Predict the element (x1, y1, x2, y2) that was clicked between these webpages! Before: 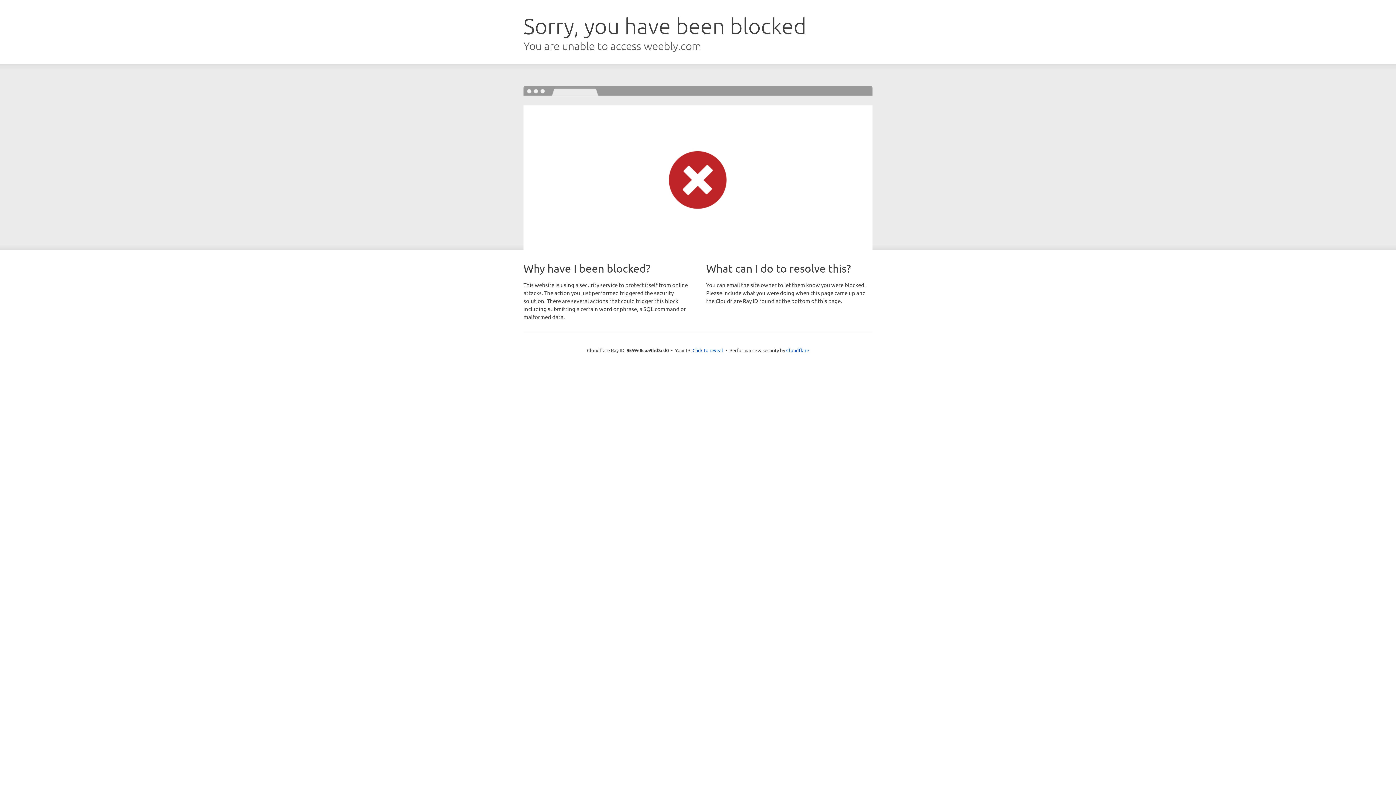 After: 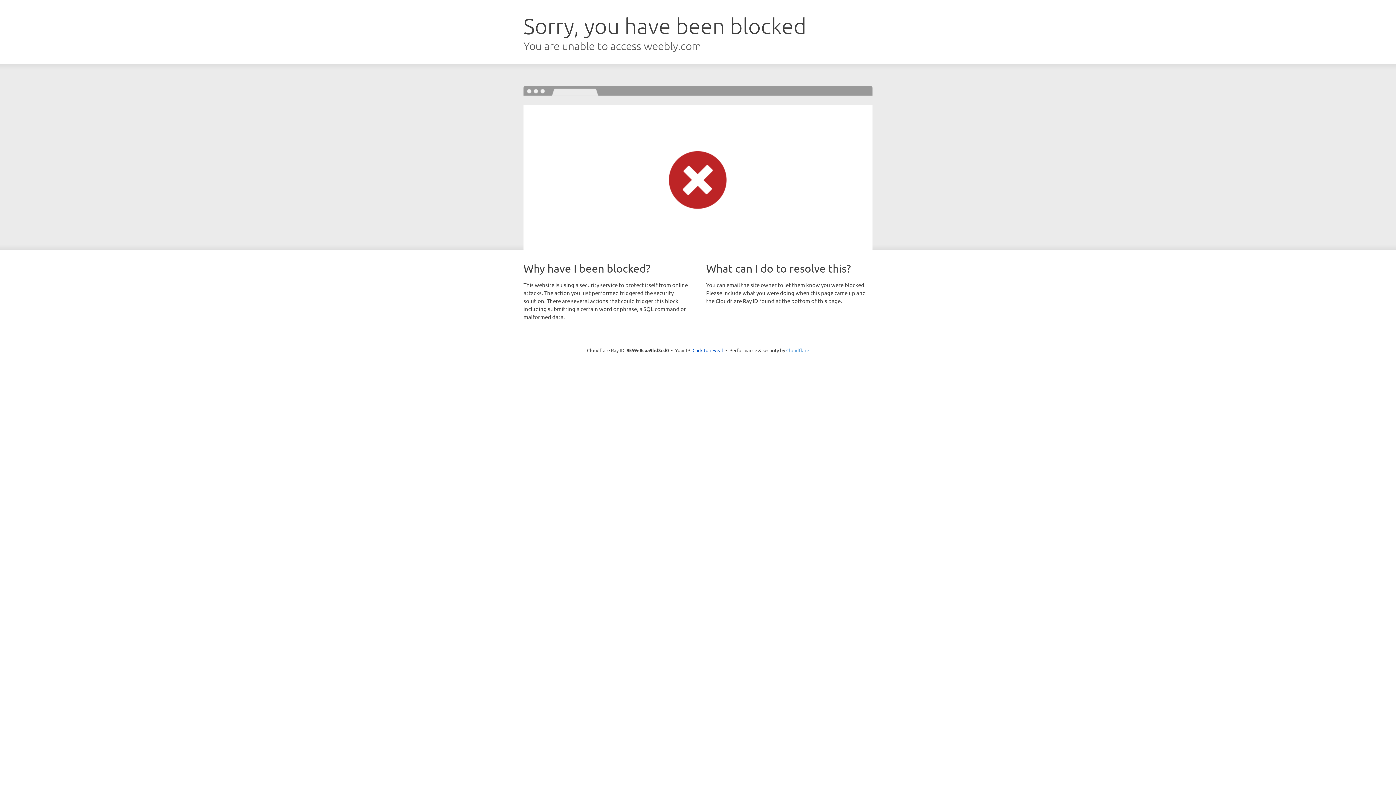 Action: label: Cloudflare bbox: (786, 347, 809, 353)